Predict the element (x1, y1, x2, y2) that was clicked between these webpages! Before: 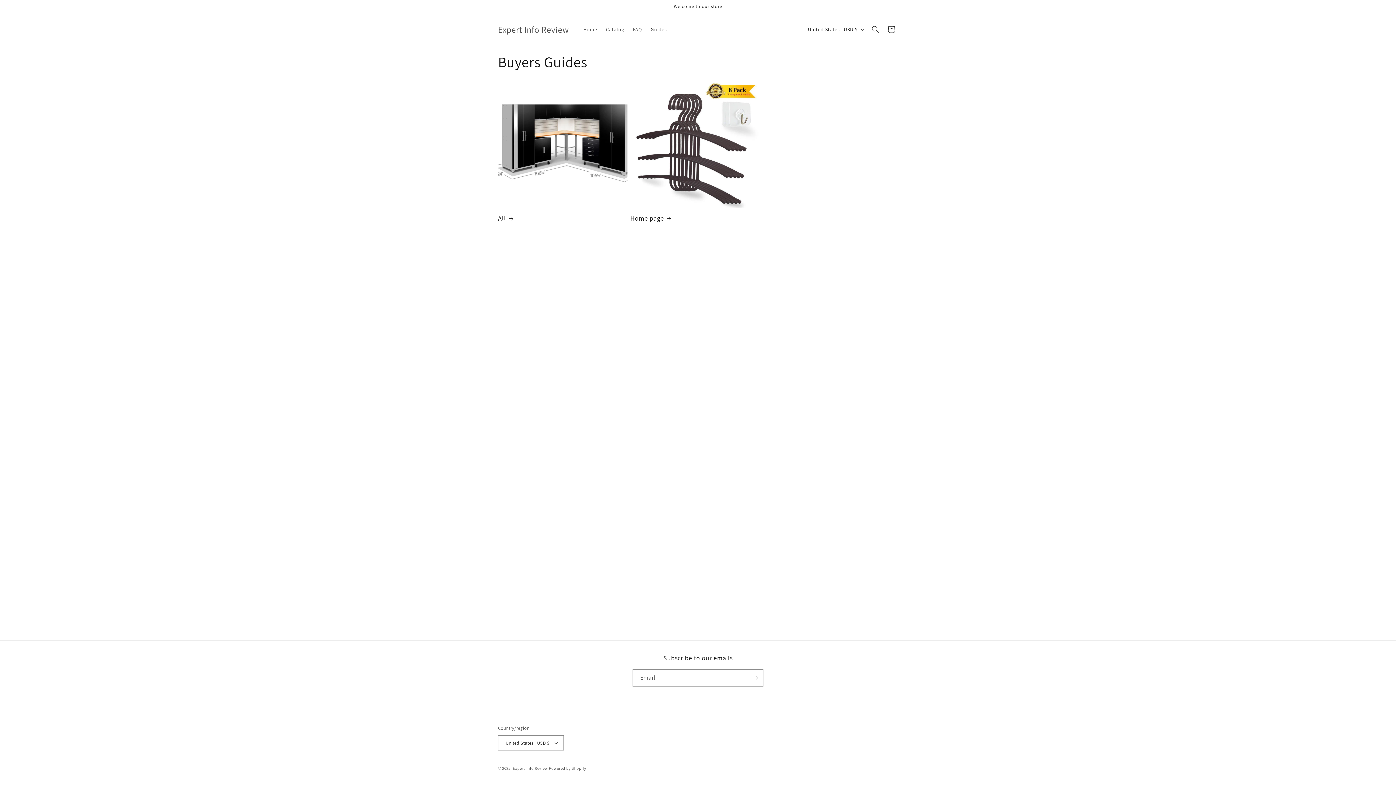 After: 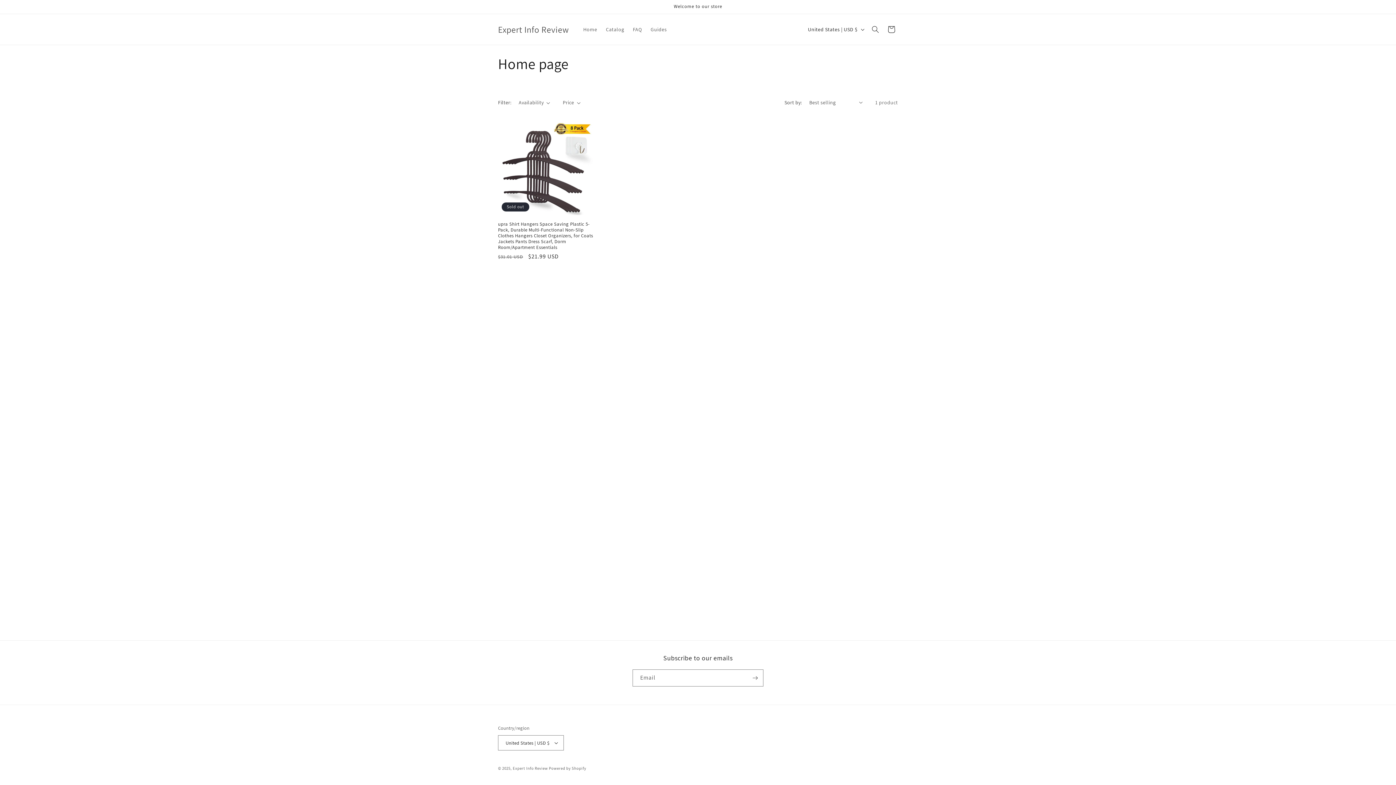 Action: bbox: (630, 214, 759, 222) label: Home page